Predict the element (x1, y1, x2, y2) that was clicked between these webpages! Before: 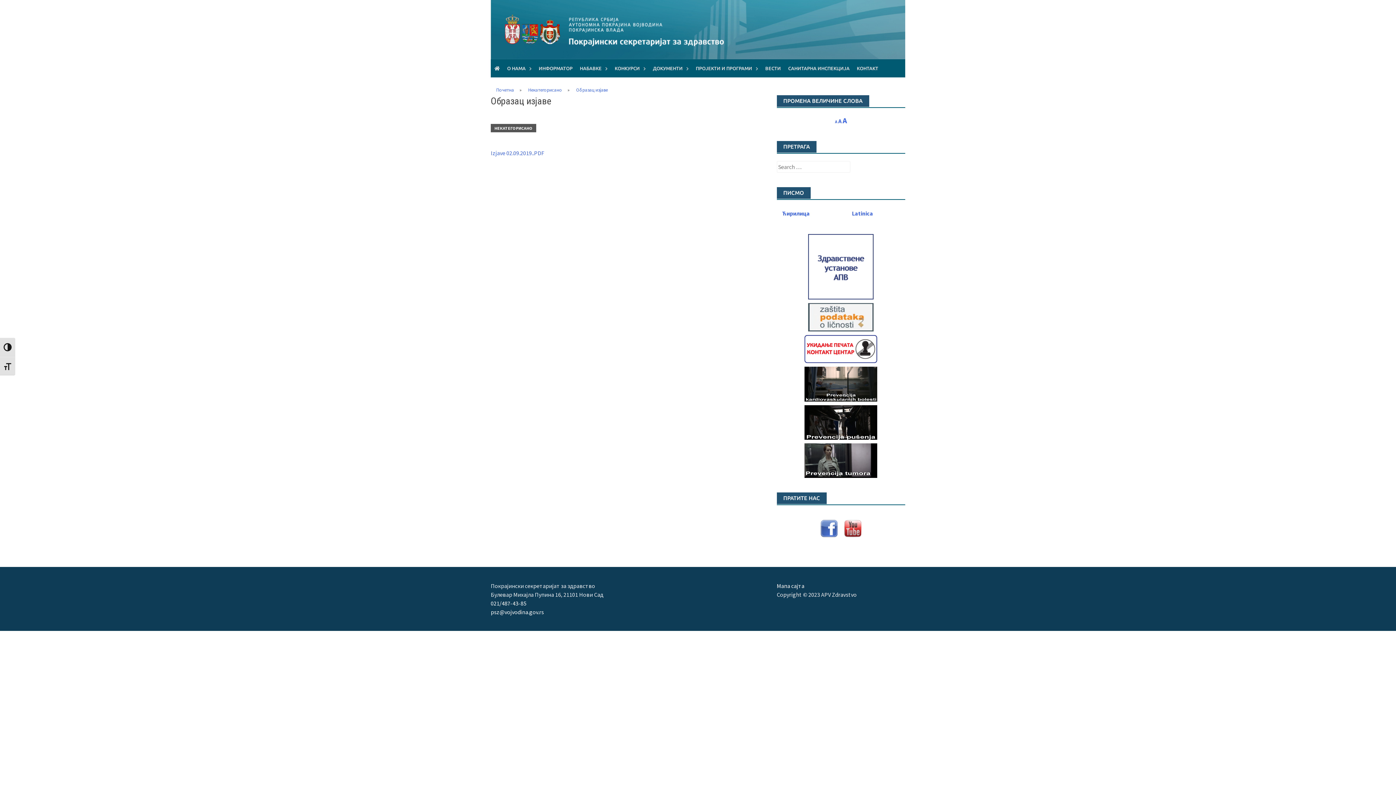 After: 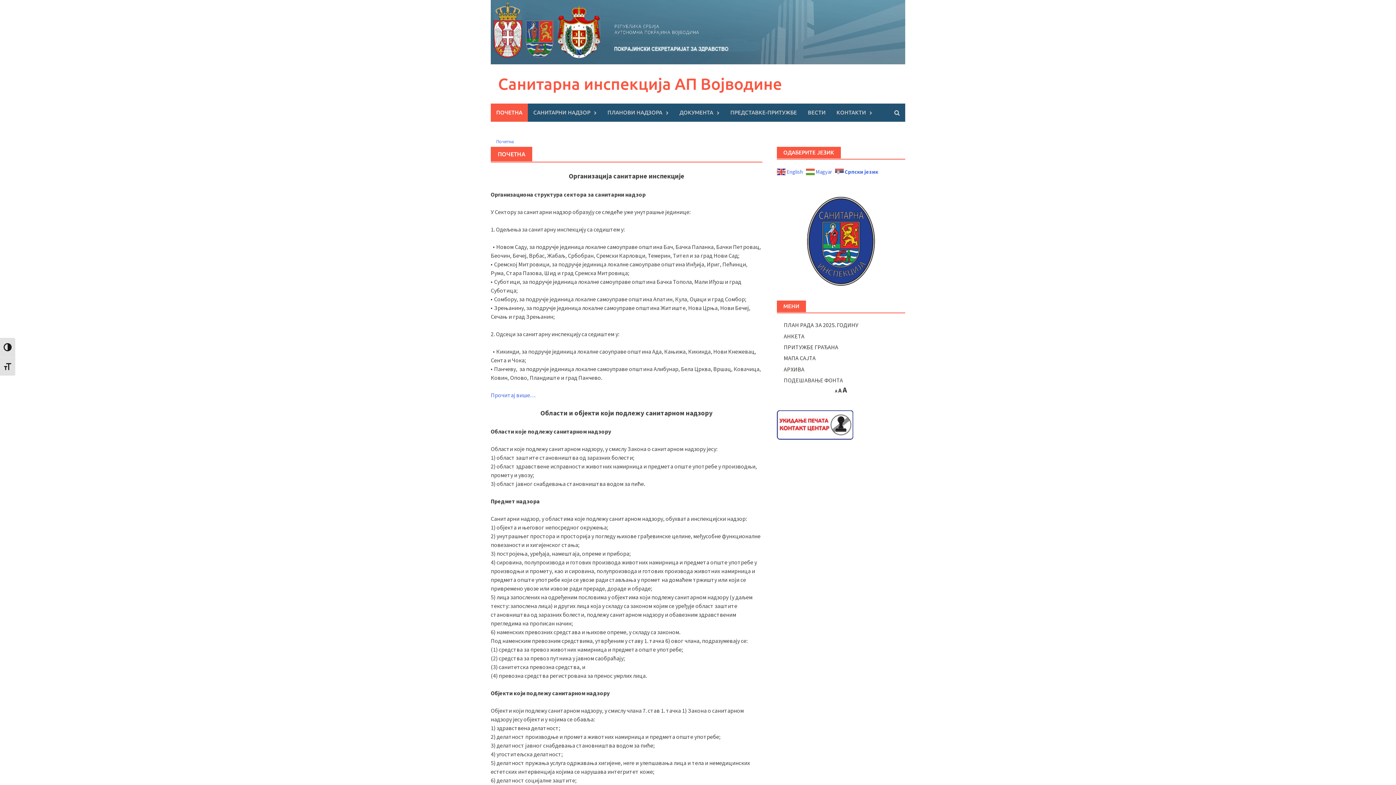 Action: bbox: (784, 59, 853, 77) label: САНИТАРНА ИНСПЕКЦИЈА